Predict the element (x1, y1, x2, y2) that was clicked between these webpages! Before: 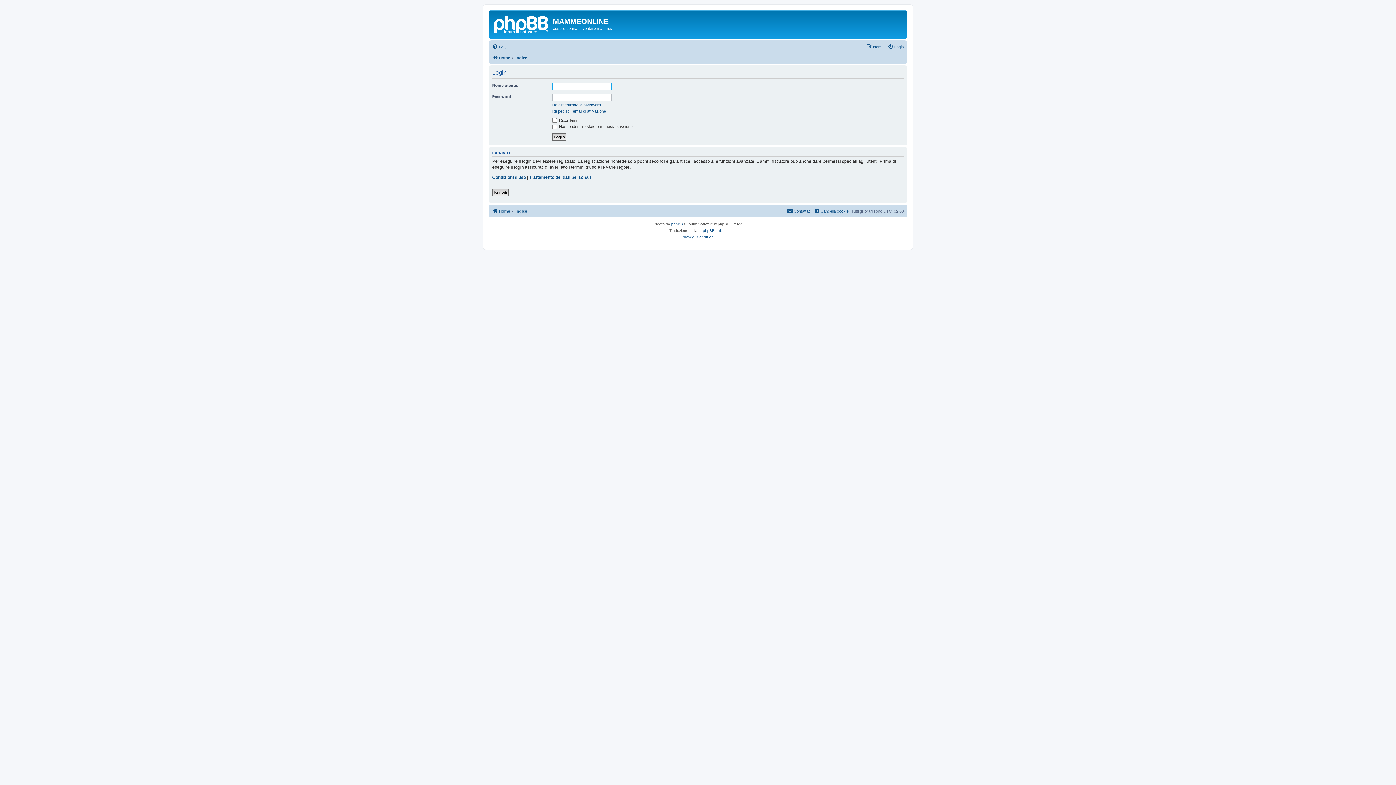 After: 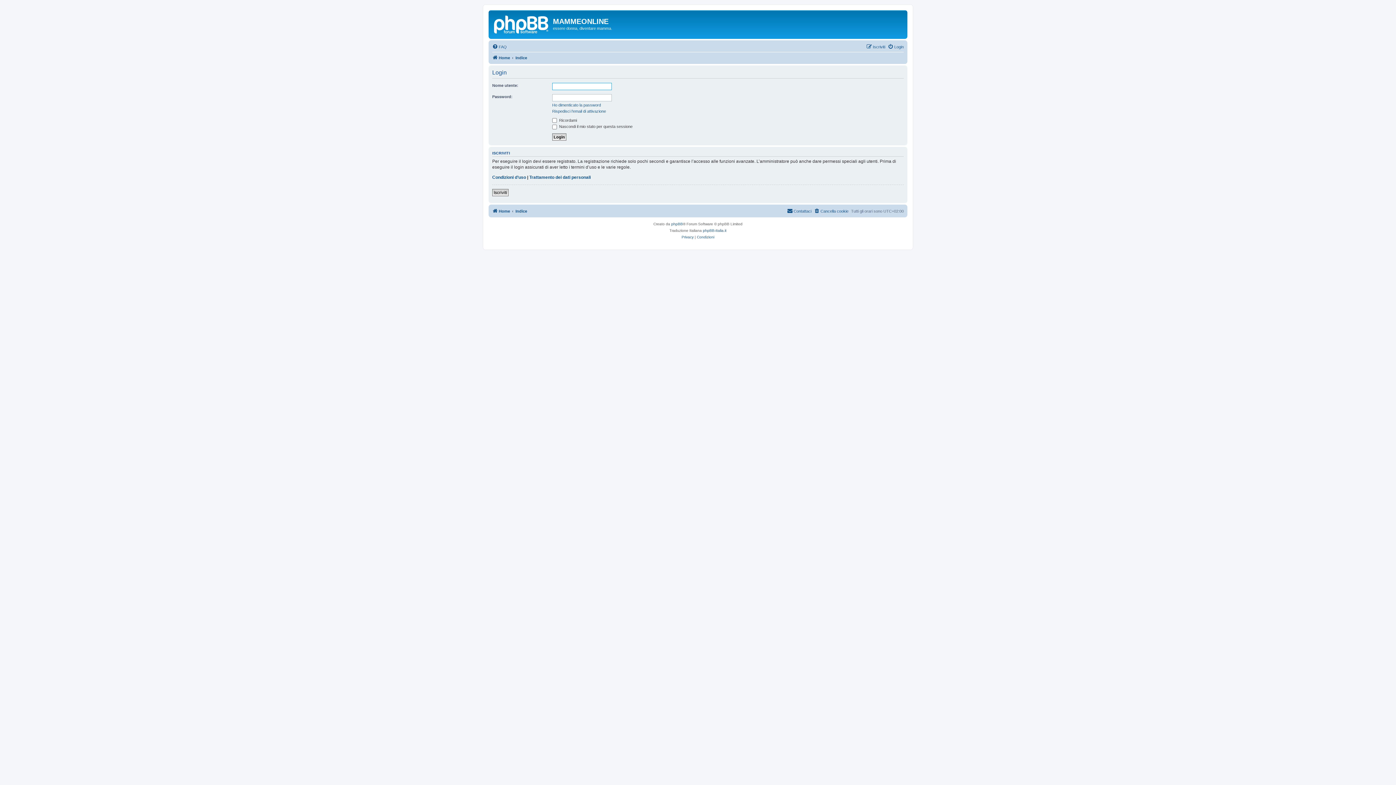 Action: bbox: (787, 206, 811, 215) label: Contattaci